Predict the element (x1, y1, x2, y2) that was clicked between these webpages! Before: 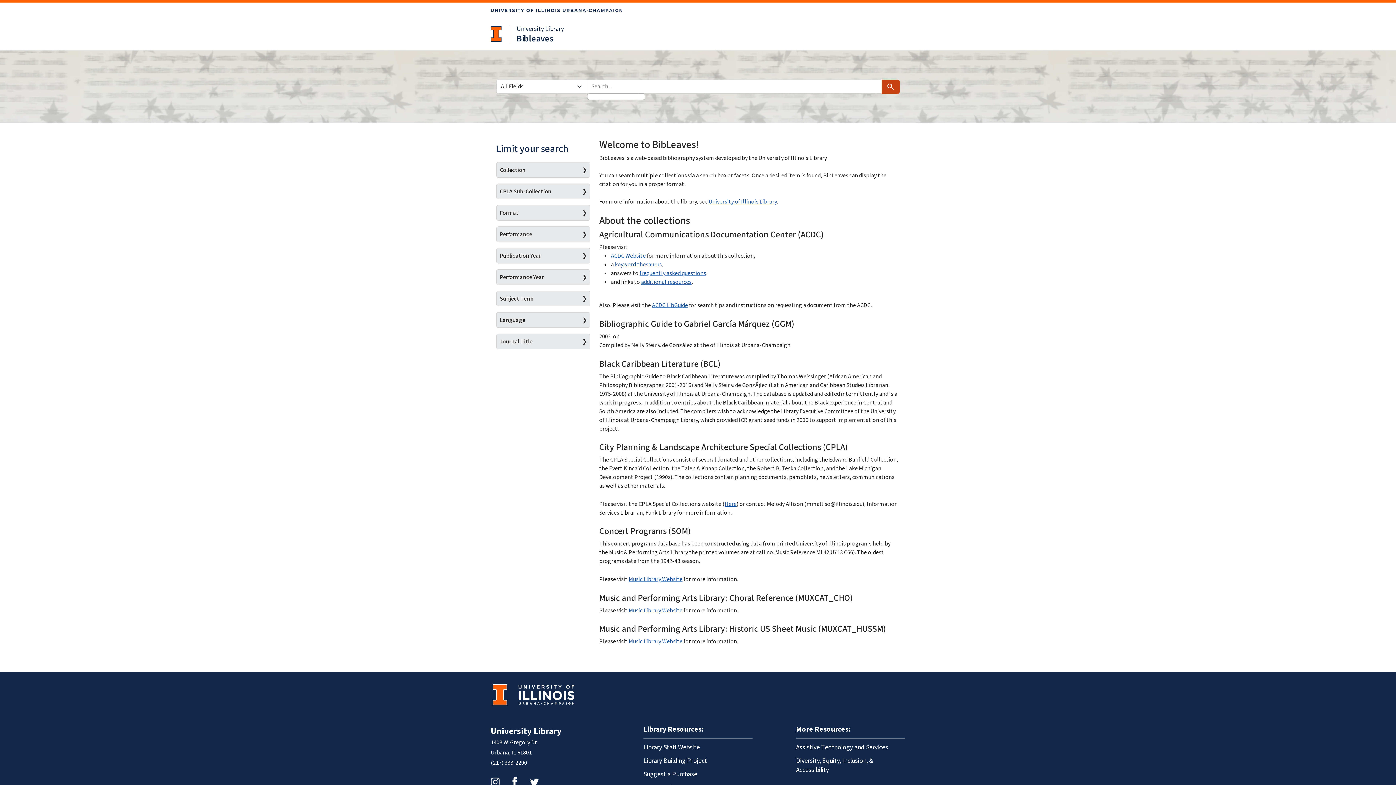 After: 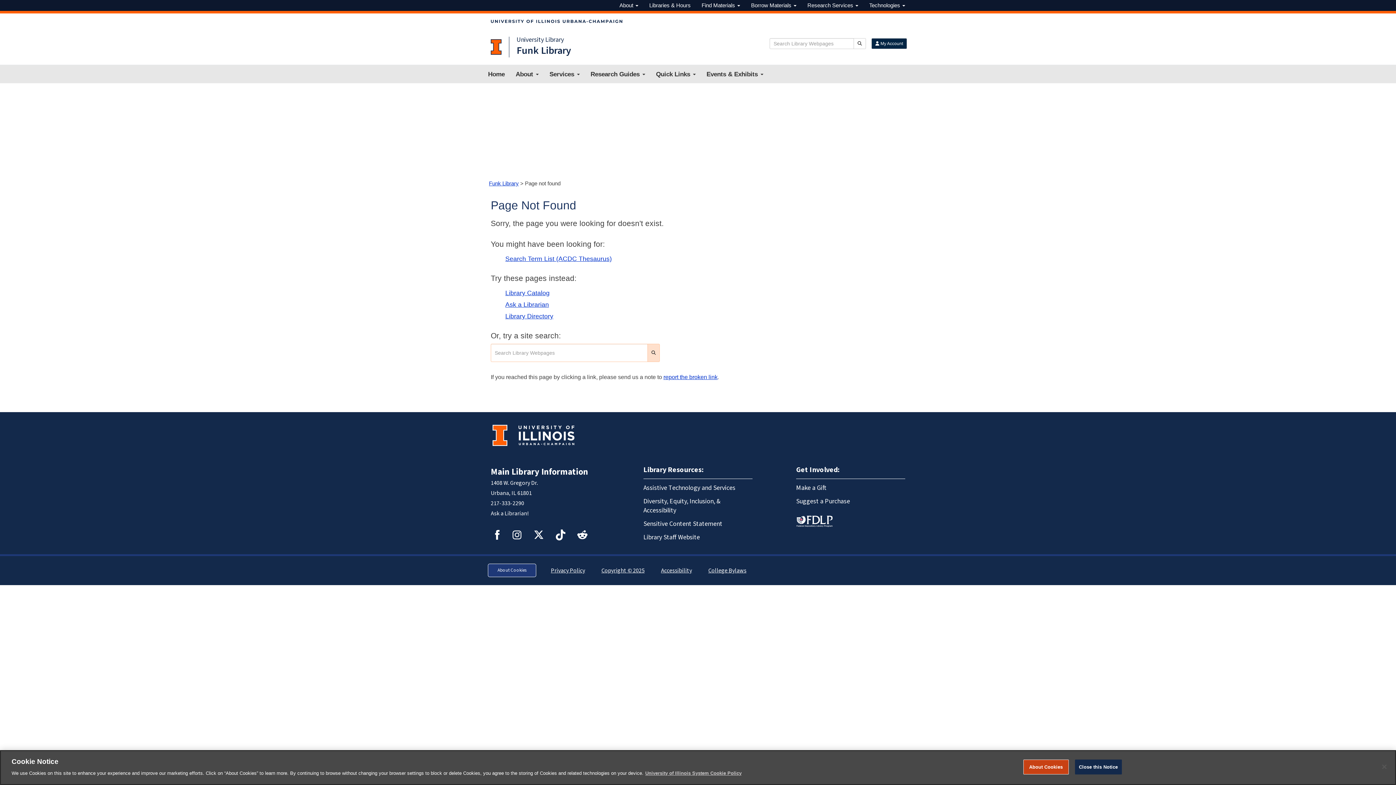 Action: label: keyword thesaurus bbox: (615, 260, 661, 268)